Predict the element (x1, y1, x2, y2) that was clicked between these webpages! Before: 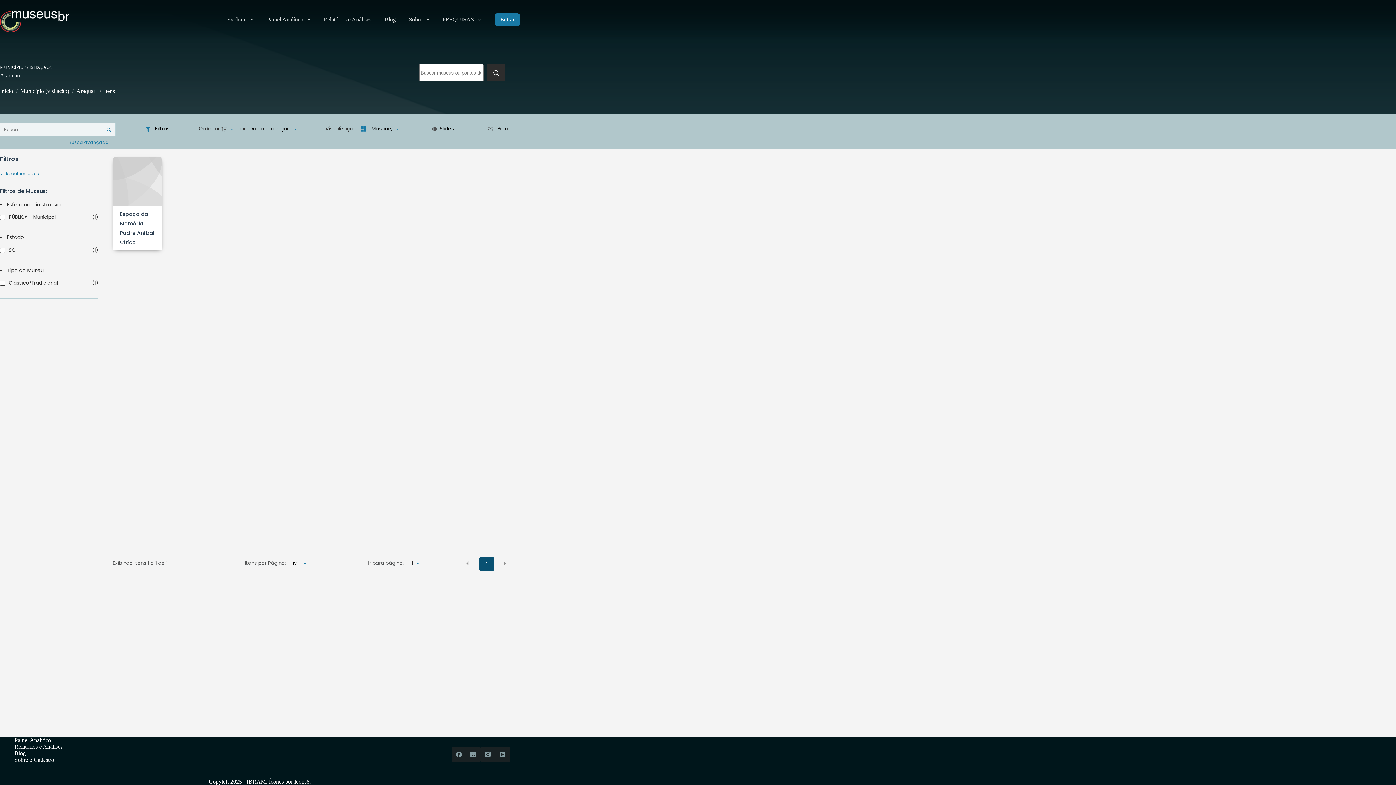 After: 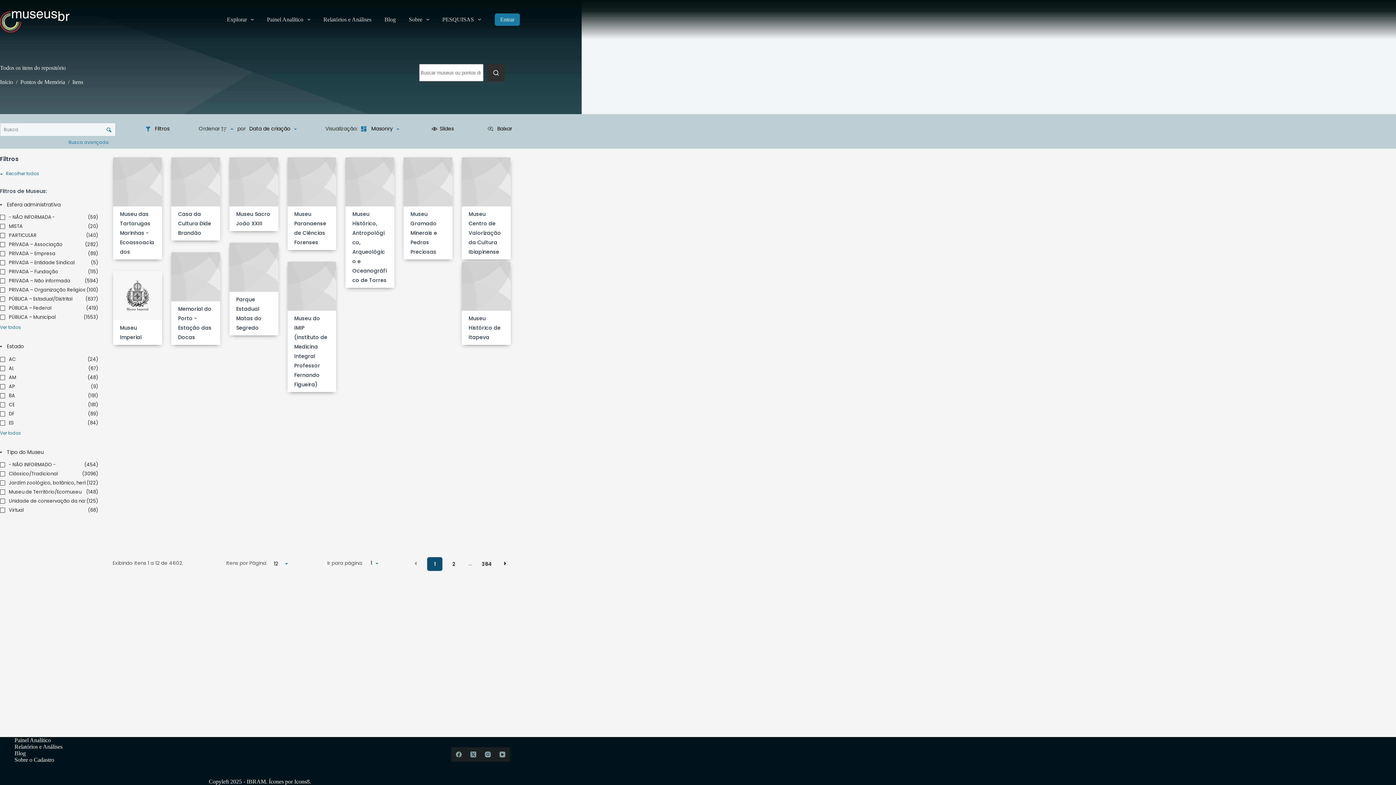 Action: label: Botão de pesquisa bbox: (487, 64, 504, 81)